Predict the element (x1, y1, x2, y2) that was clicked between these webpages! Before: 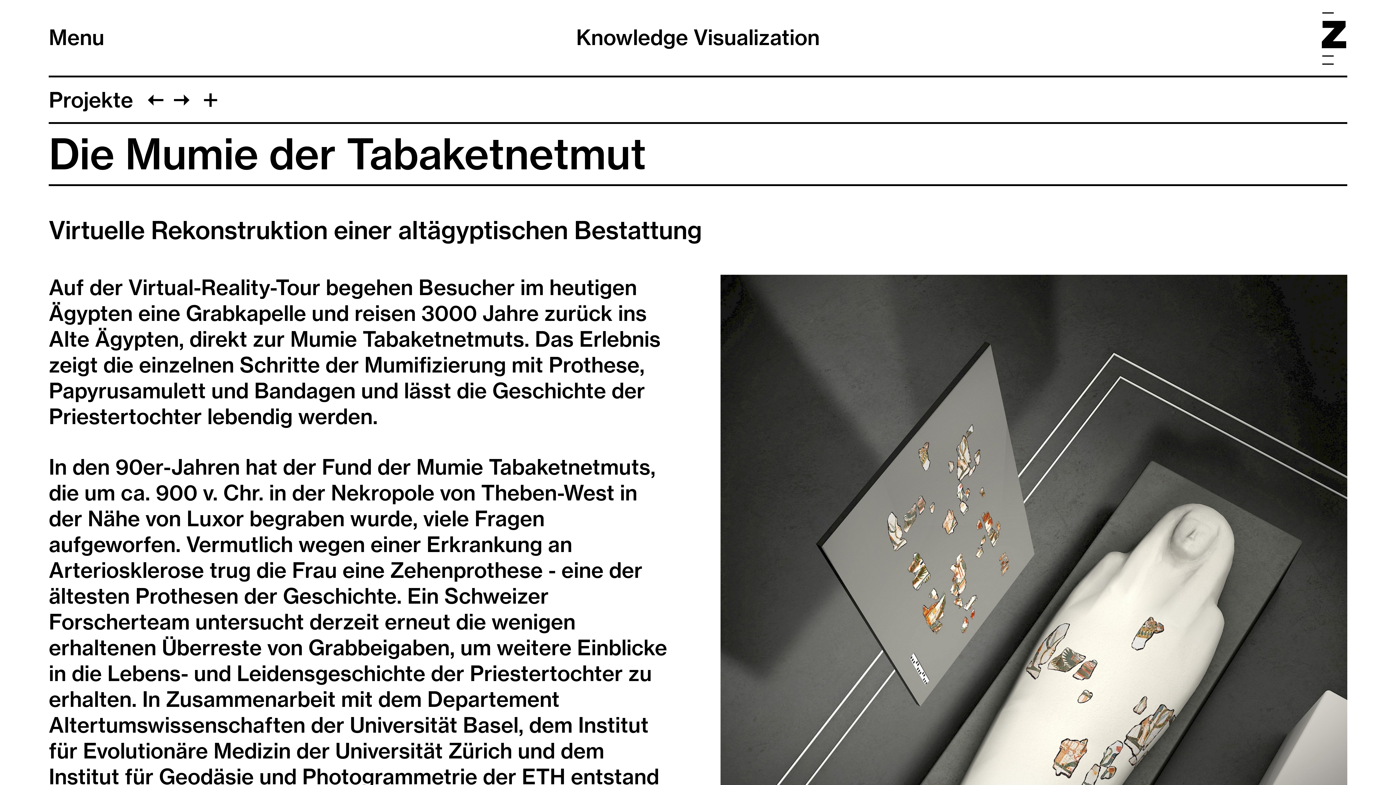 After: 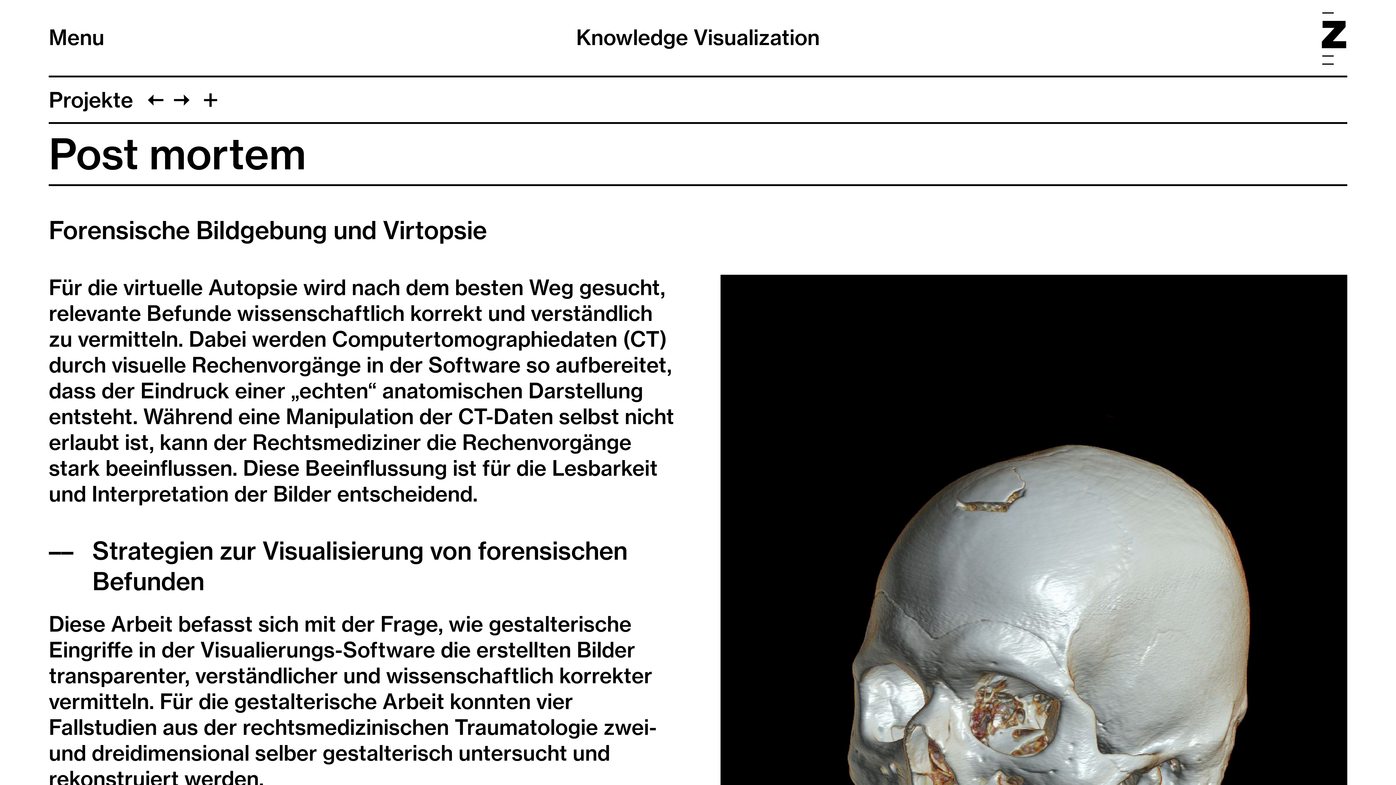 Action: bbox: (174, 86, 189, 112)